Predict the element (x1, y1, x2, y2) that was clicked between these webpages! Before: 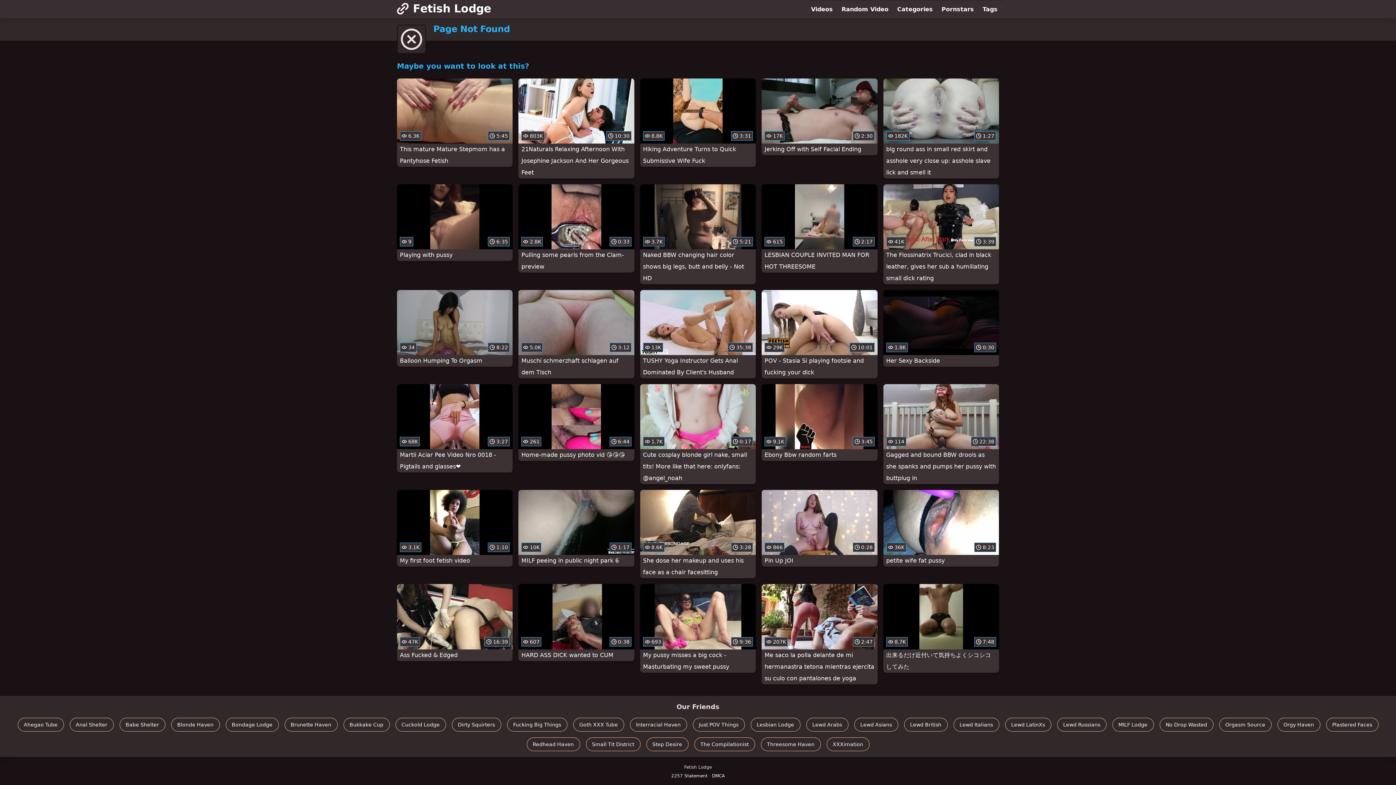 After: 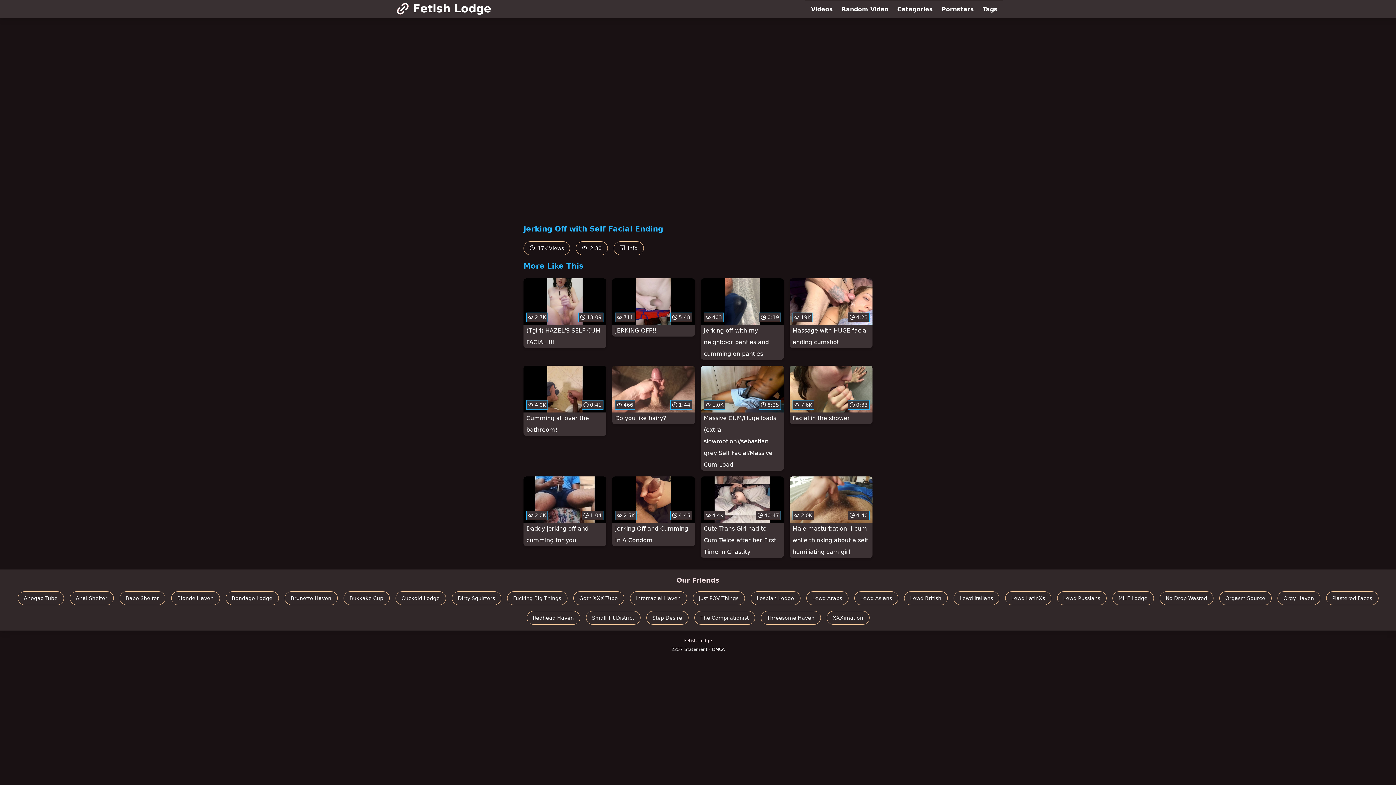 Action: bbox: (761, 78, 877, 155) label:  17K
 2:30
Jerking Off with Self Facial Ending